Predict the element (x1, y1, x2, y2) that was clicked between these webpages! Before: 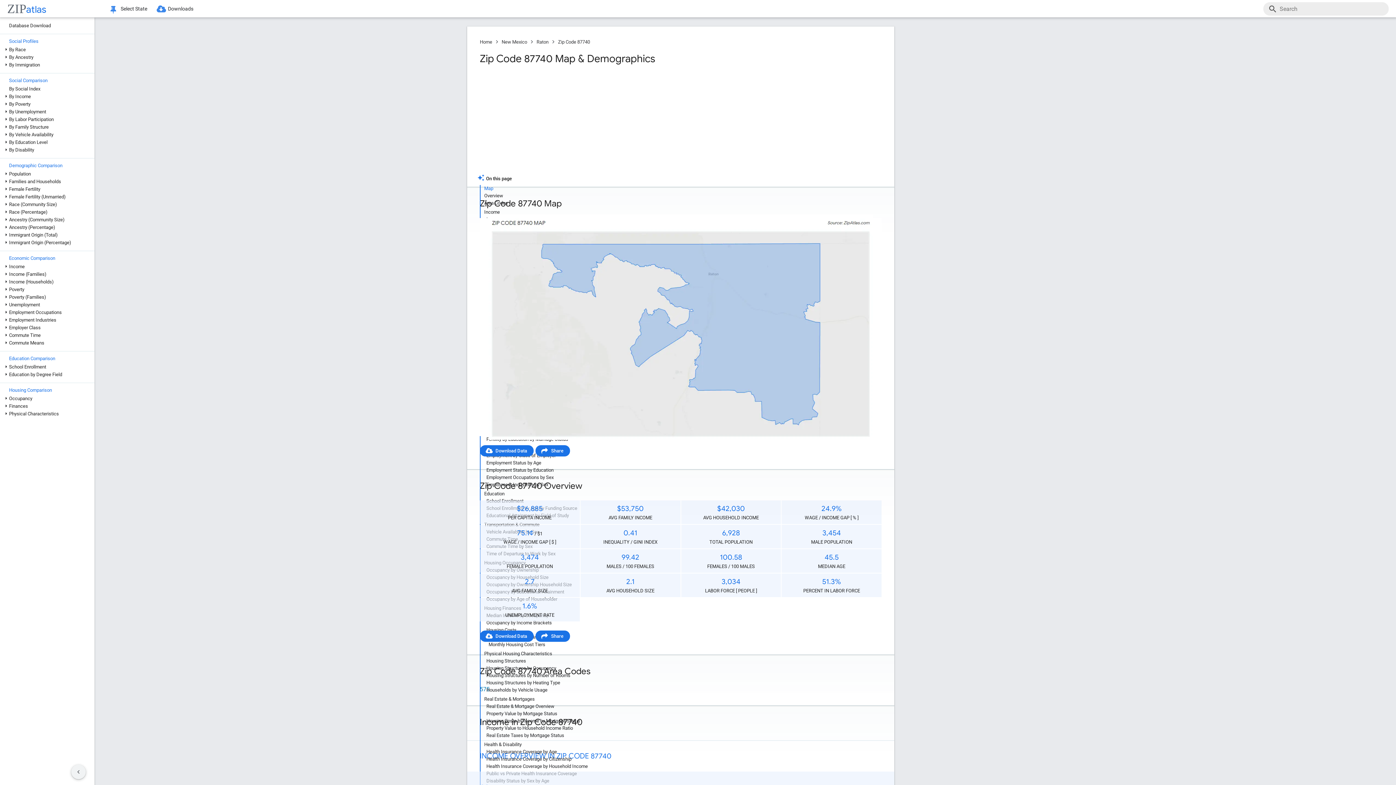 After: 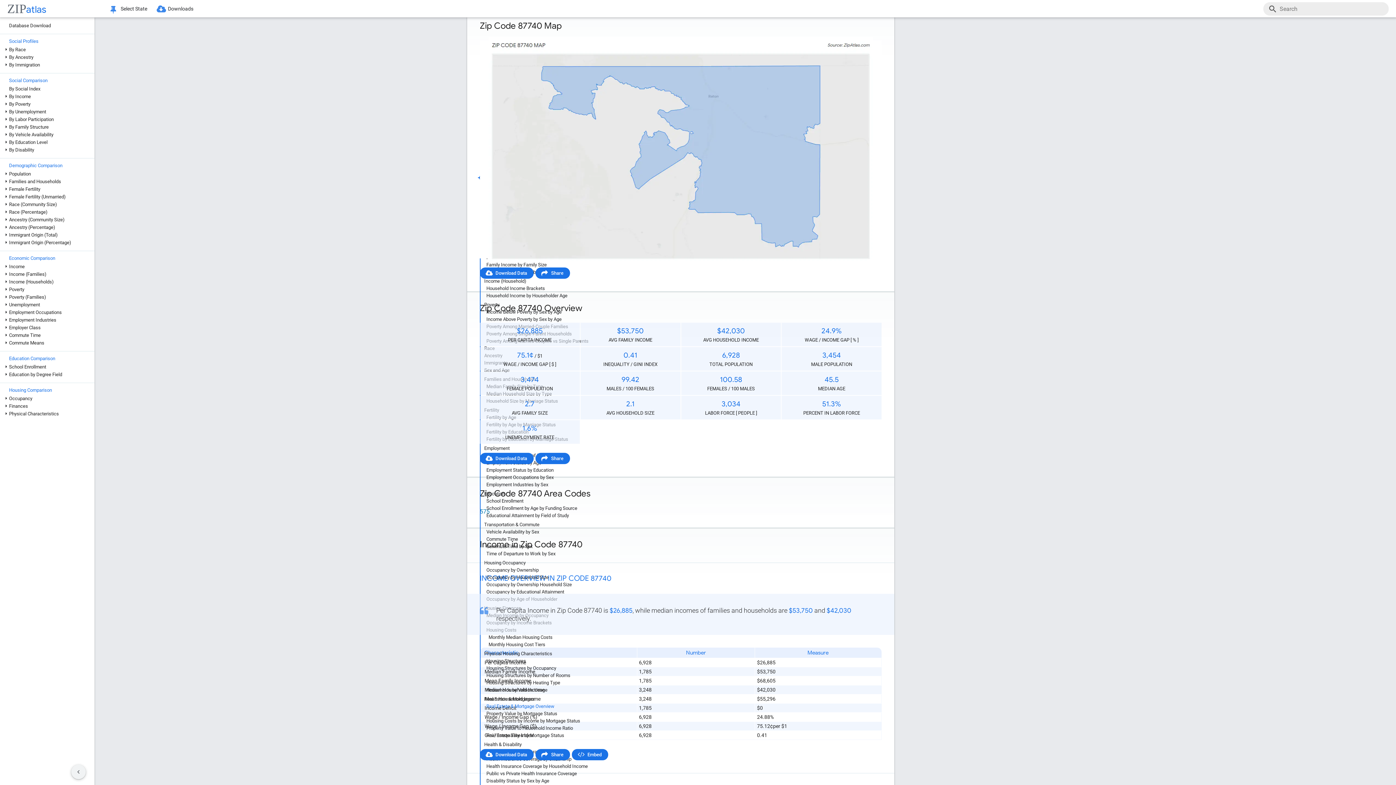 Action: bbox: (486, 703, 603, 710) label: Real Estate & Mortgage Overview